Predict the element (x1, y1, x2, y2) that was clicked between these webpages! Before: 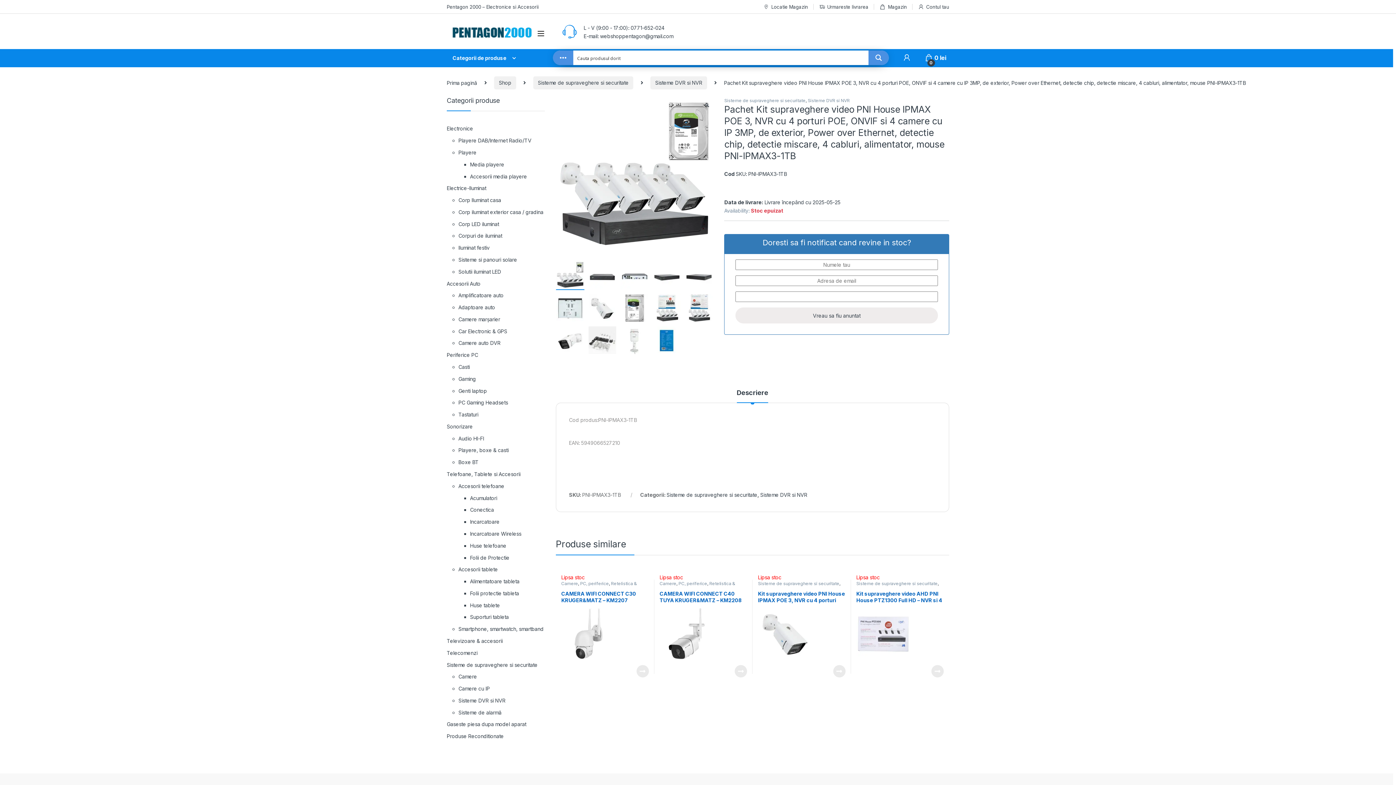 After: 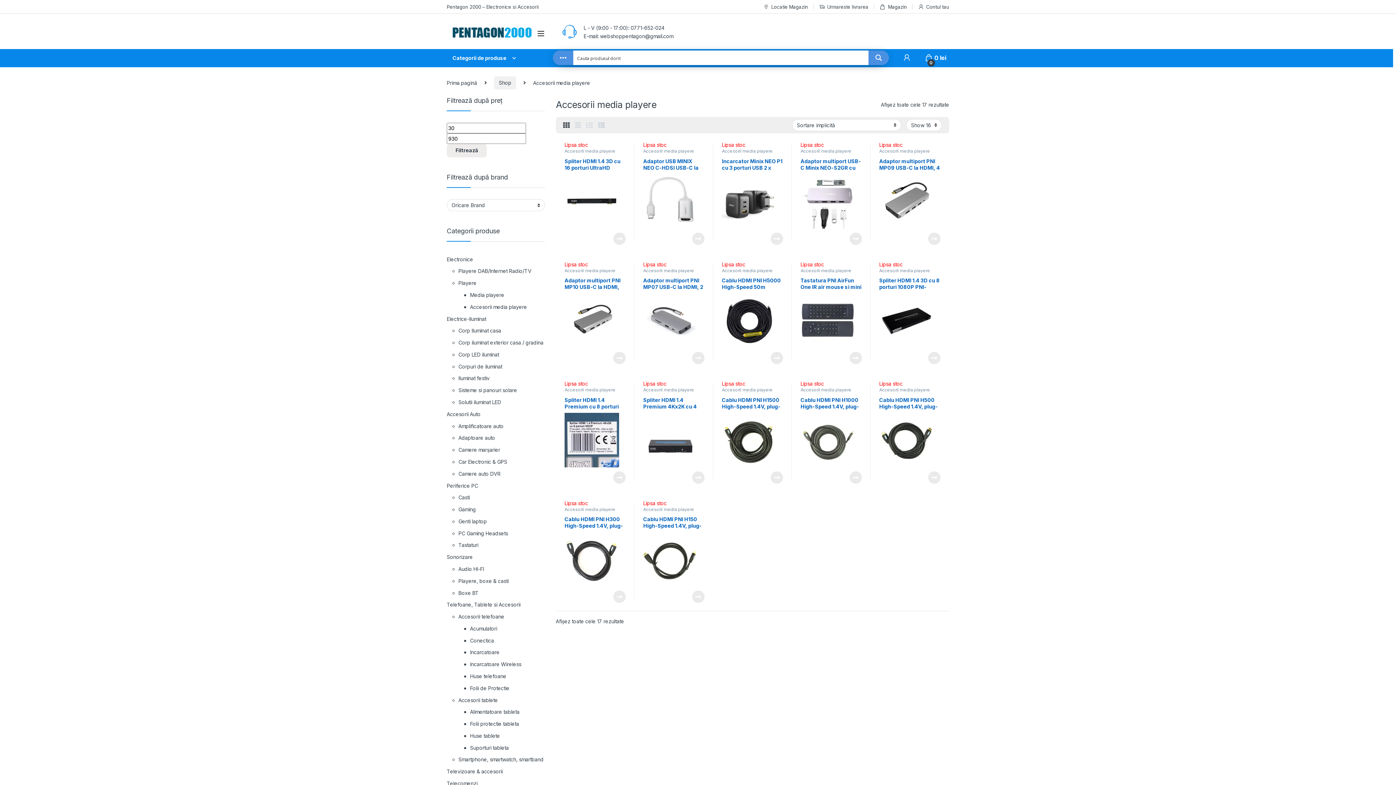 Action: label: Accesorii media playere bbox: (470, 170, 527, 182)